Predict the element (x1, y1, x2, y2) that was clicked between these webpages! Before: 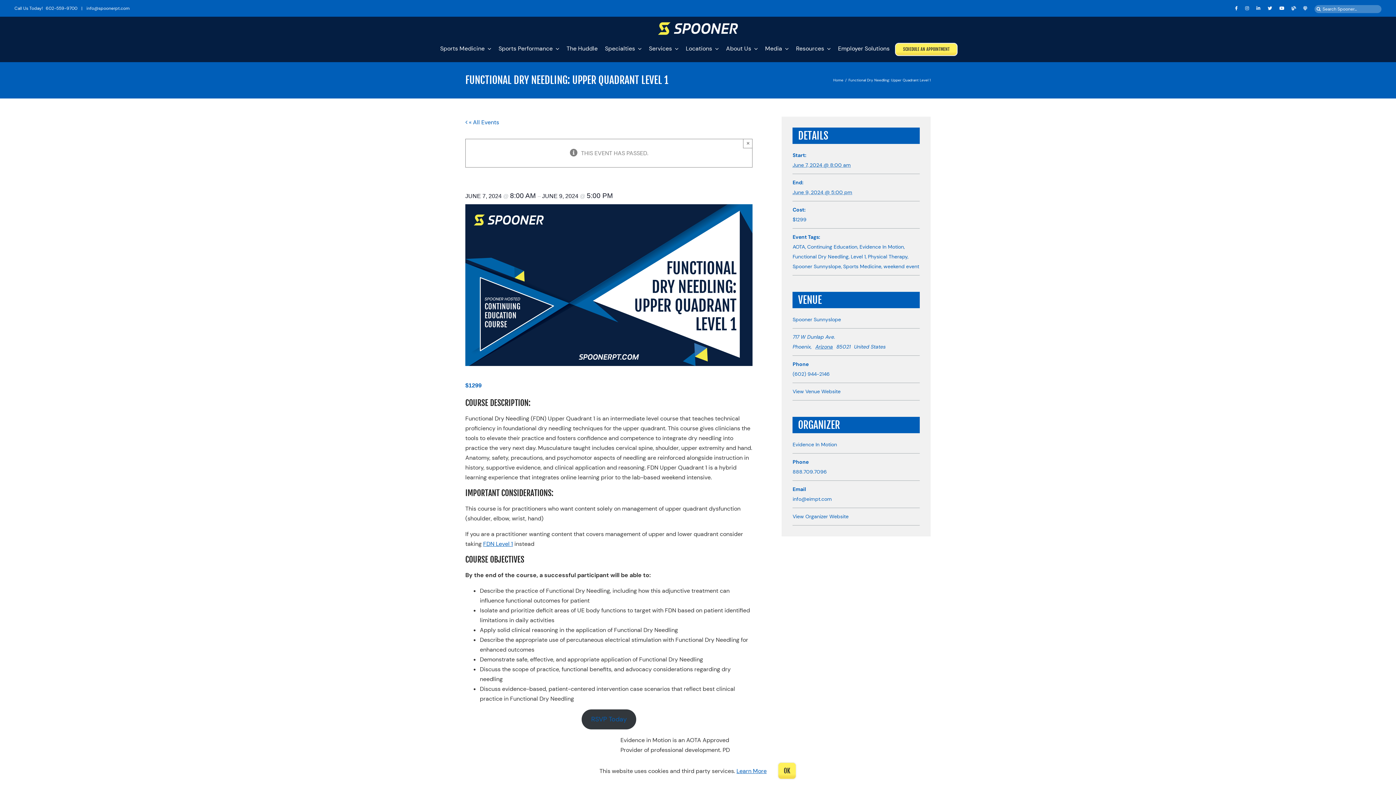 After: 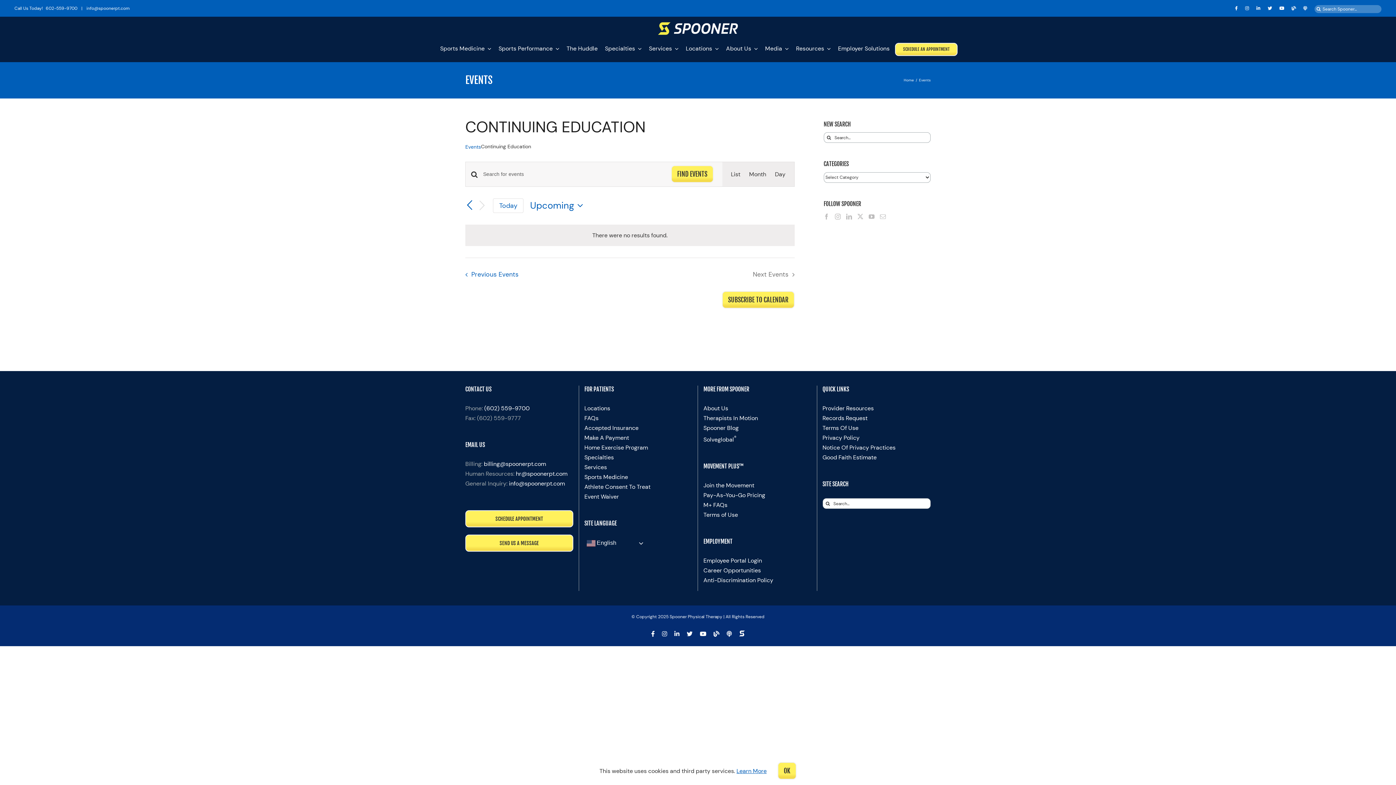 Action: label: Continuing Education bbox: (807, 243, 857, 250)